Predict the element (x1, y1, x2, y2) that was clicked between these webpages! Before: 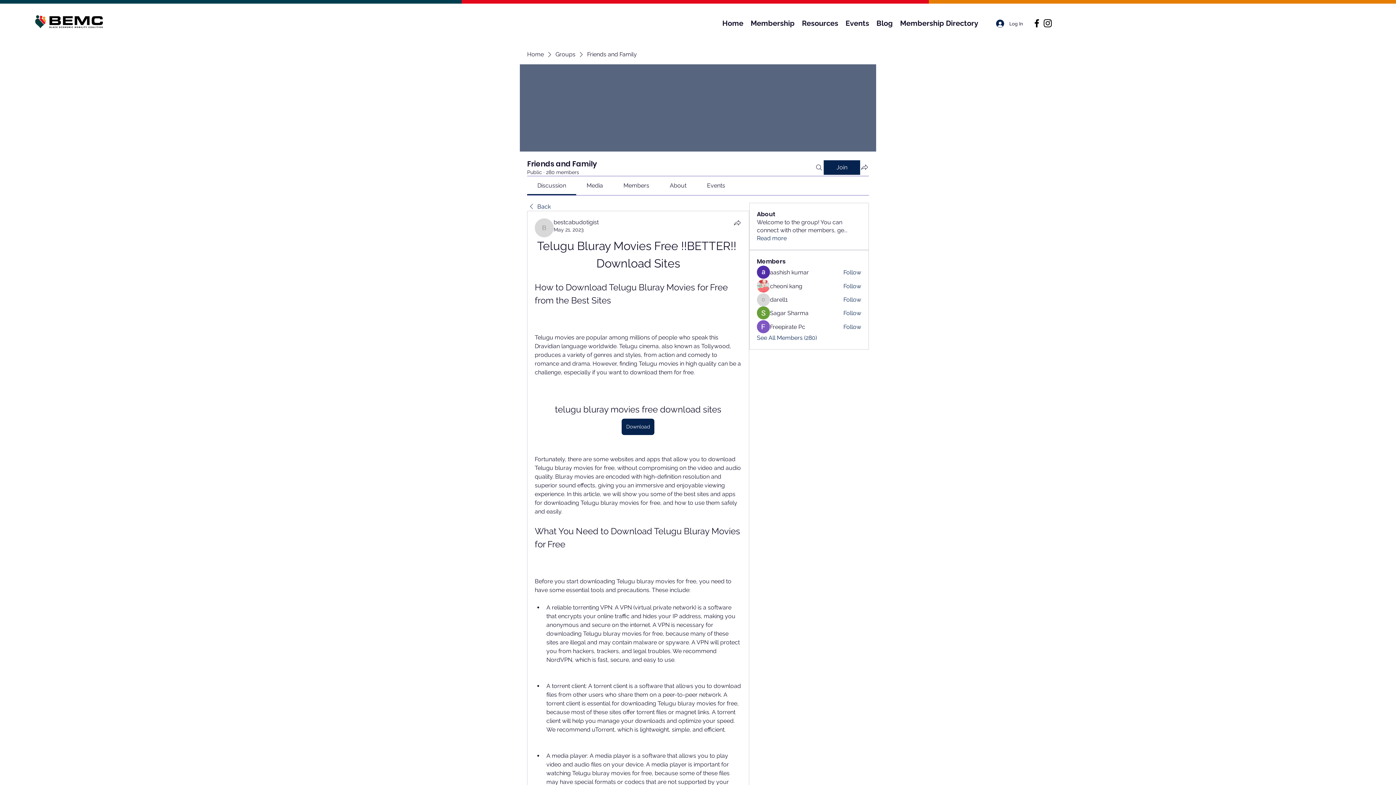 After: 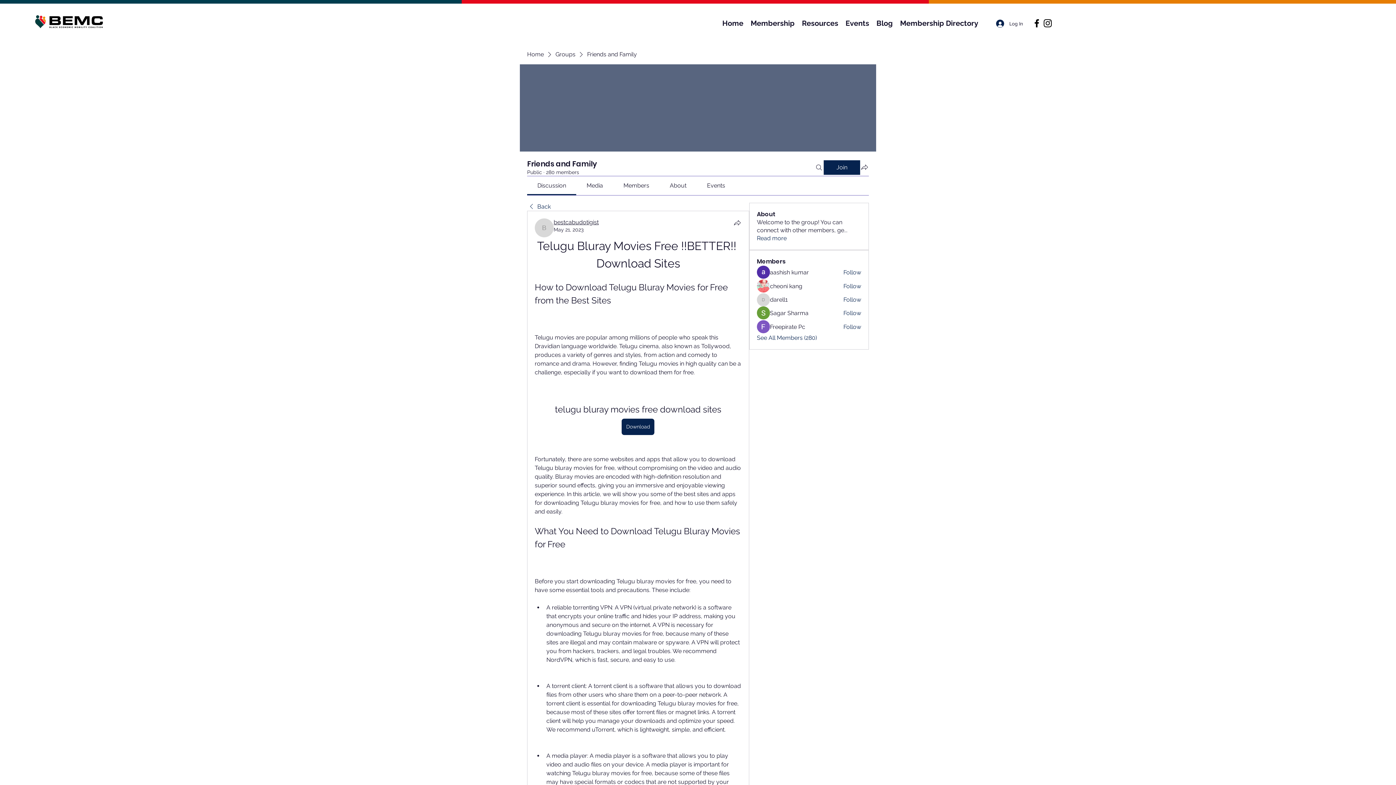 Action: label: bestcabudotigist bbox: (553, 218, 598, 225)